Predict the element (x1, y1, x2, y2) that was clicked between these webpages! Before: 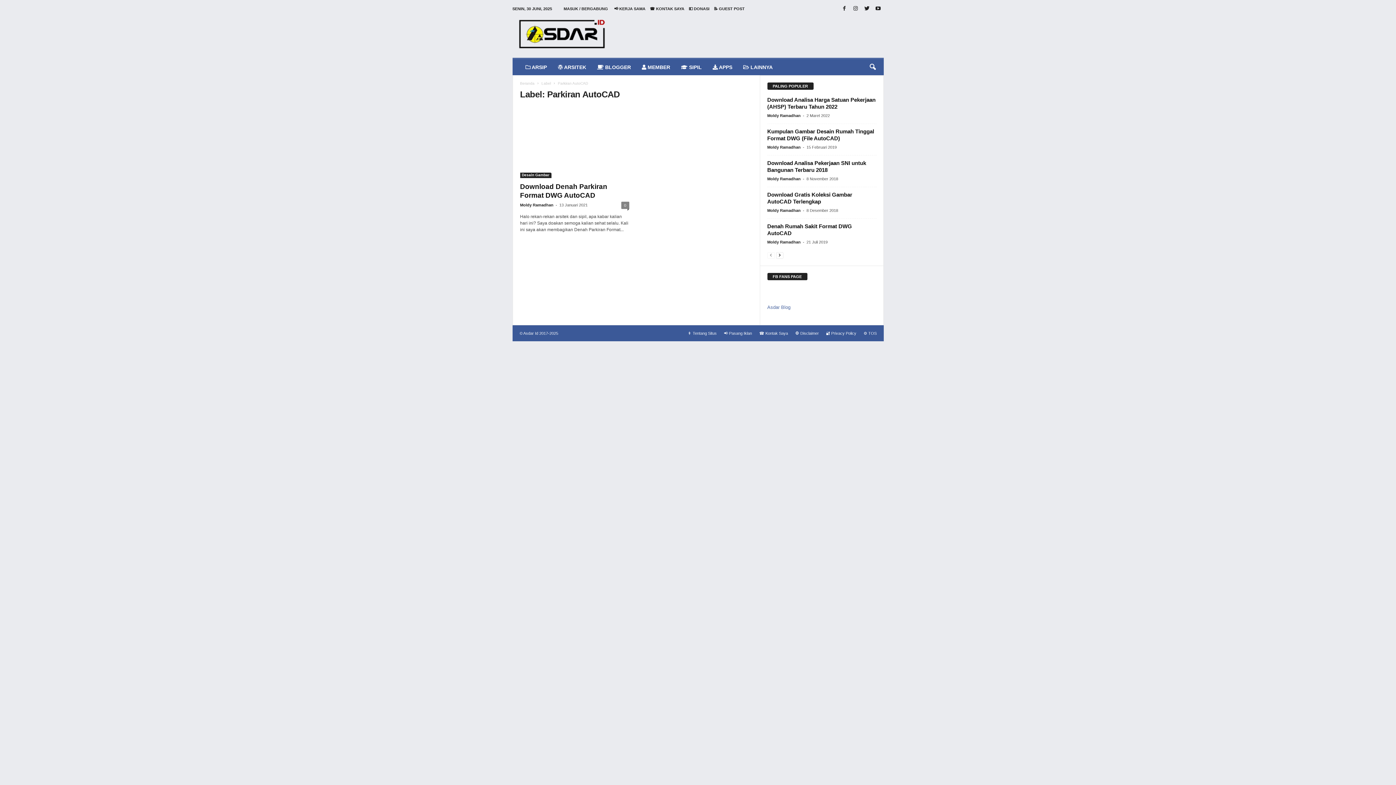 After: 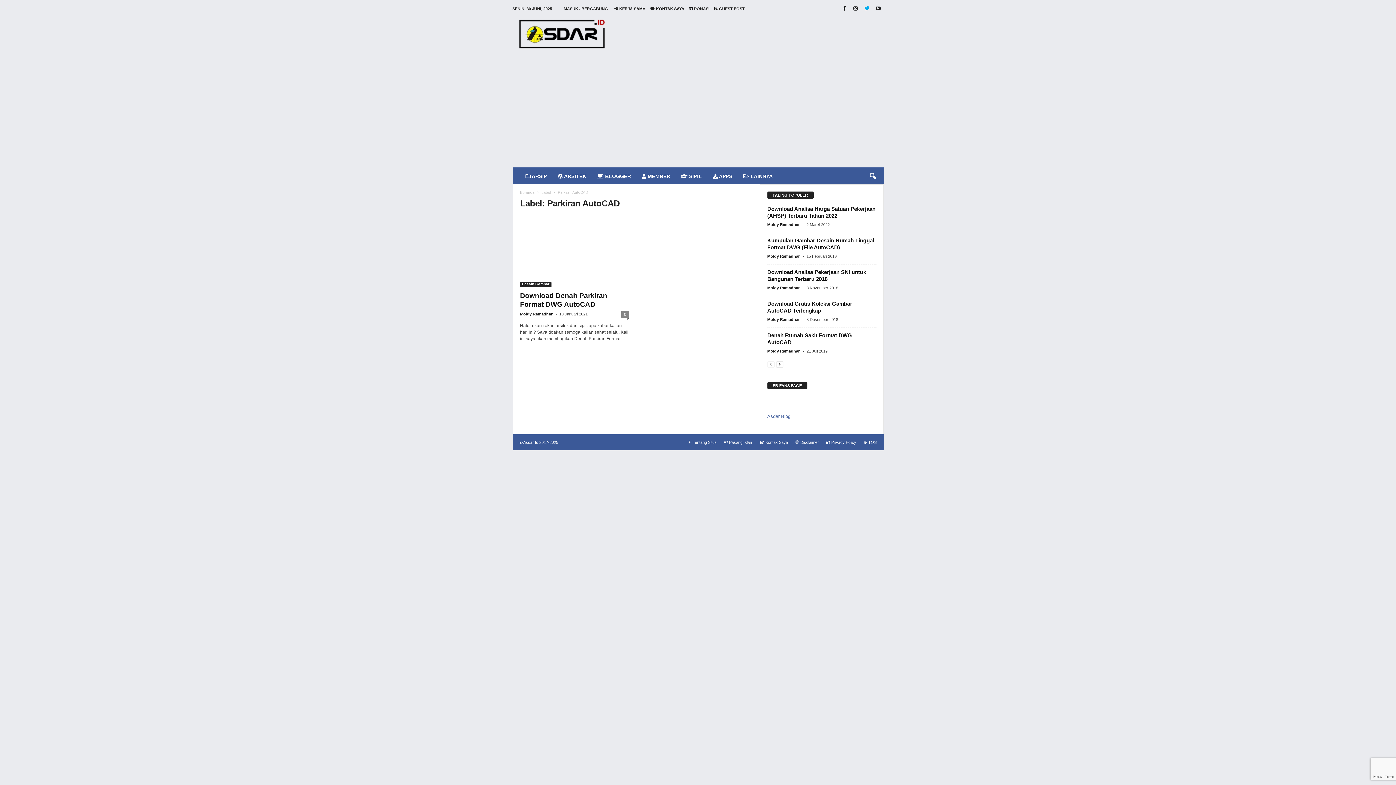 Action: bbox: (862, 3, 871, 14)